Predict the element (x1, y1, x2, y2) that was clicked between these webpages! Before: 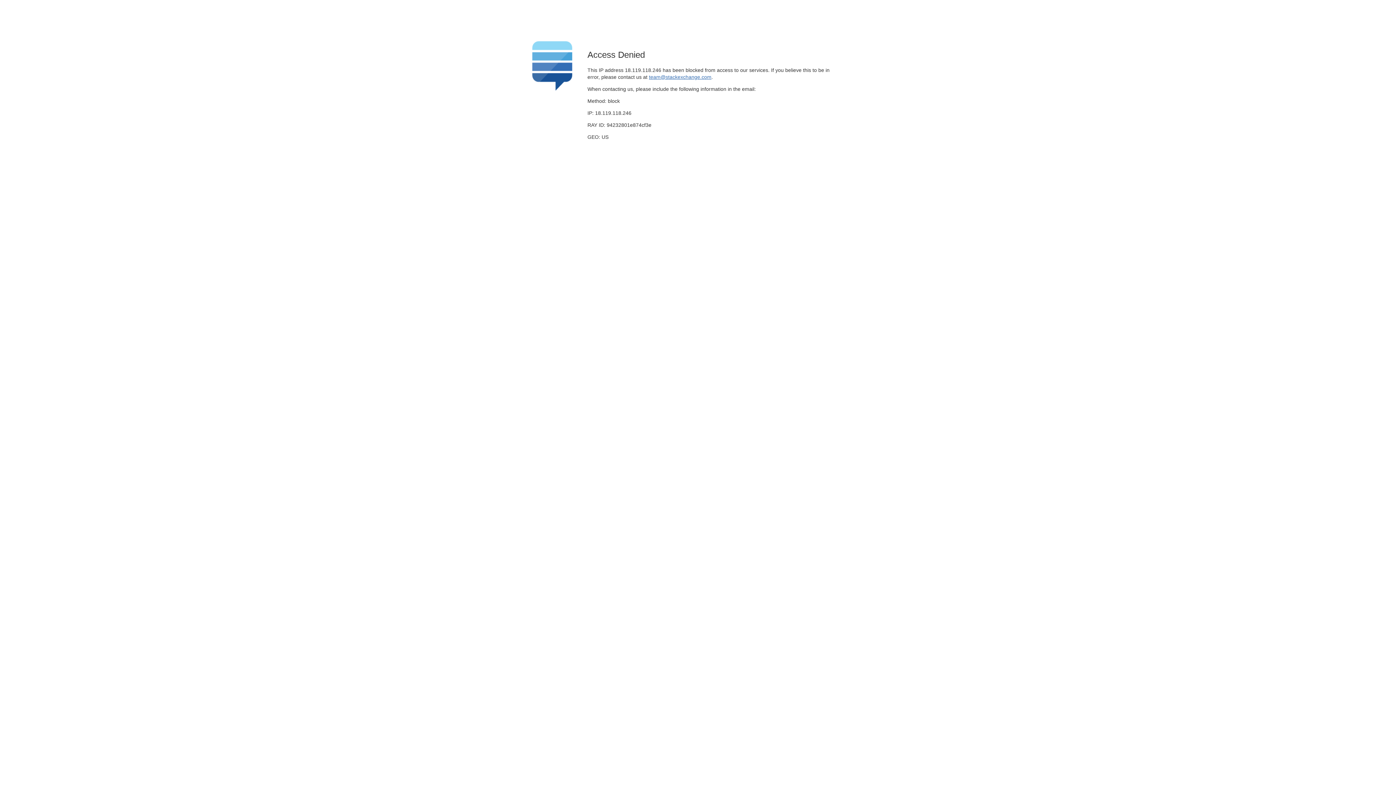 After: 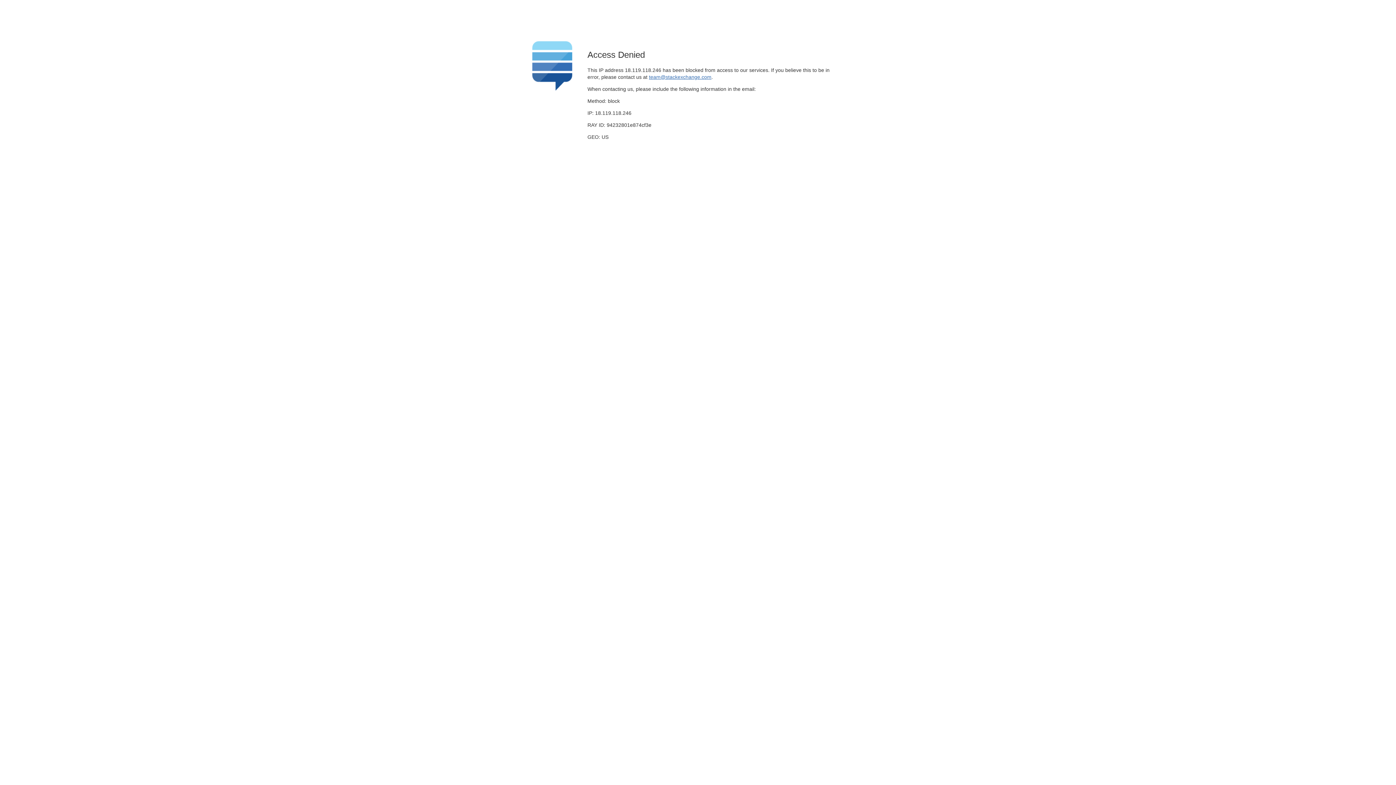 Action: bbox: (649, 74, 711, 79) label: team@stackexchange.com